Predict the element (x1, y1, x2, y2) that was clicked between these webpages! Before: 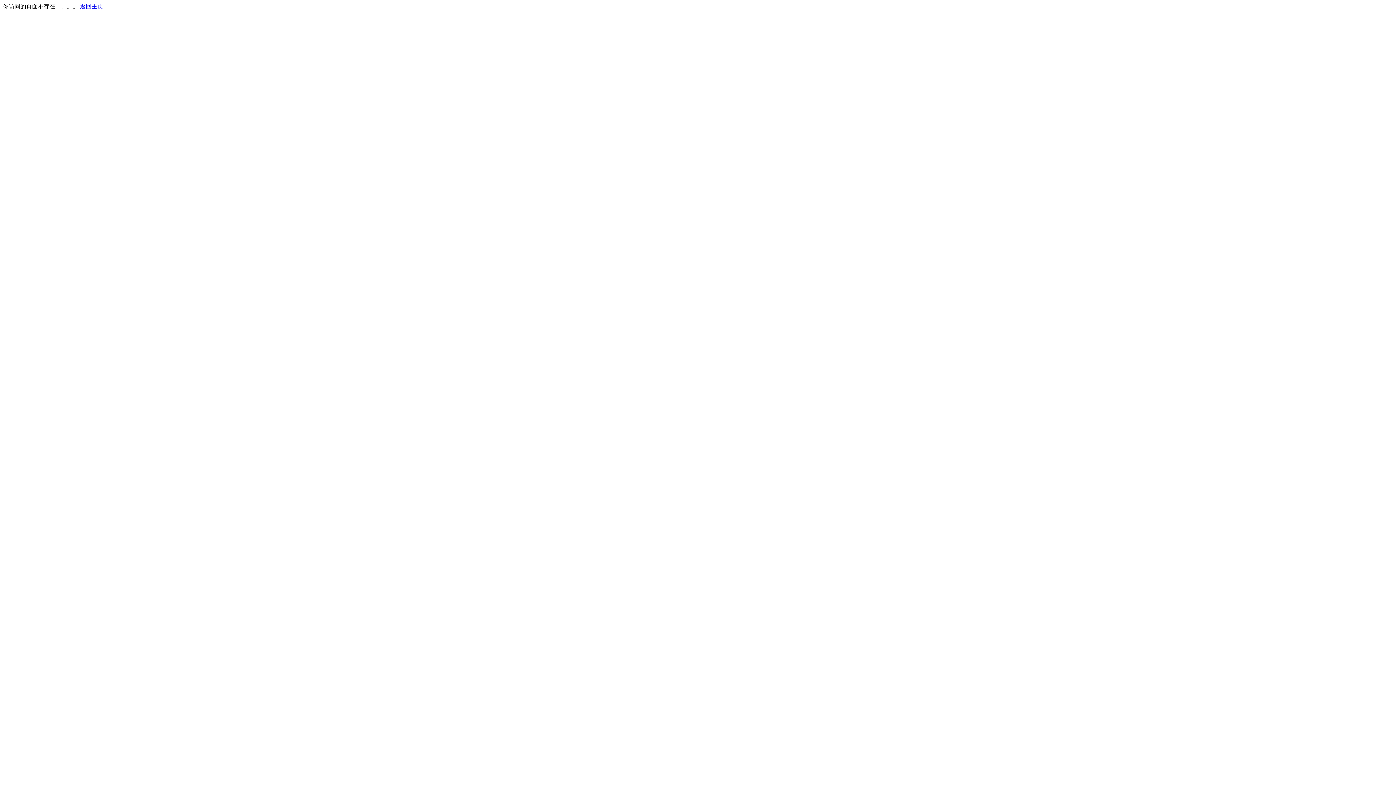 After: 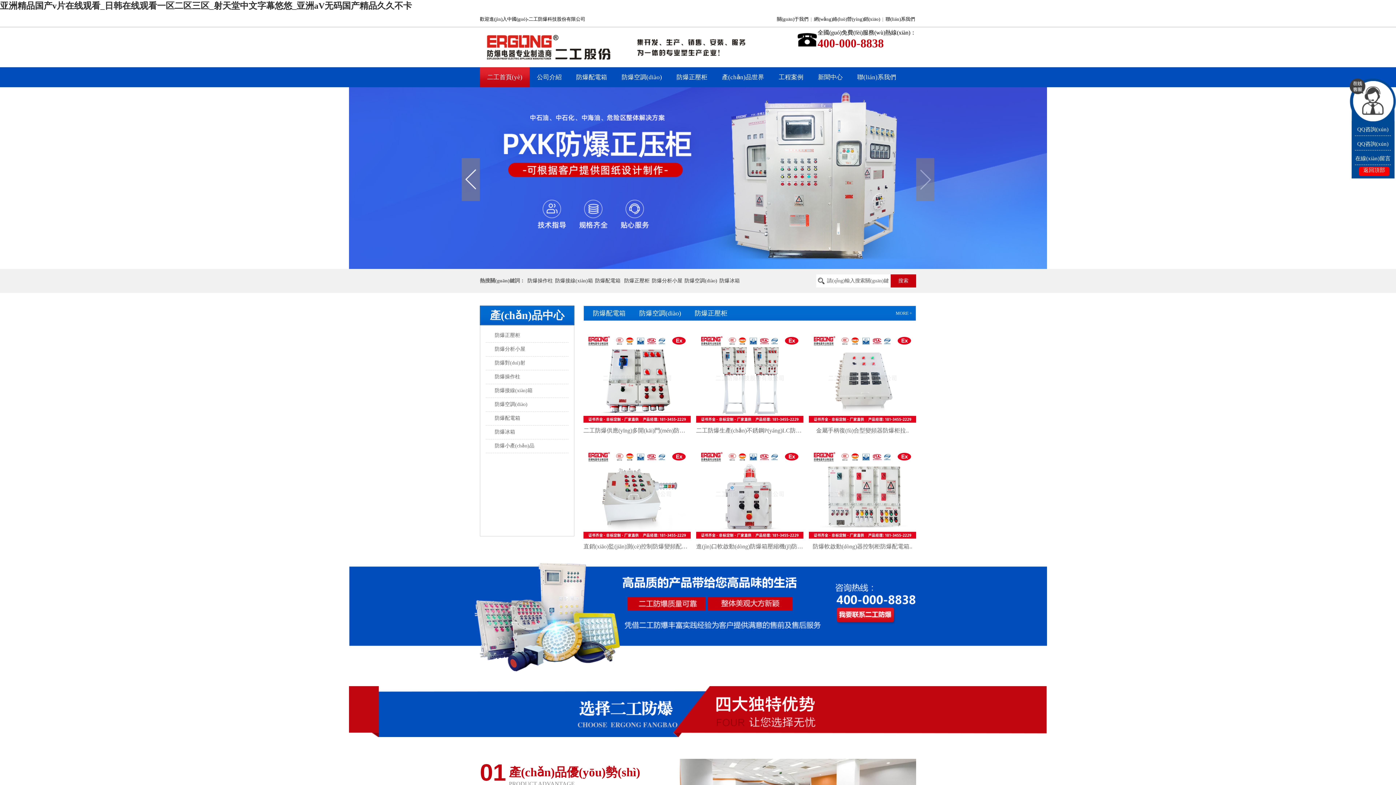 Action: bbox: (80, 3, 103, 9) label: 返回主页